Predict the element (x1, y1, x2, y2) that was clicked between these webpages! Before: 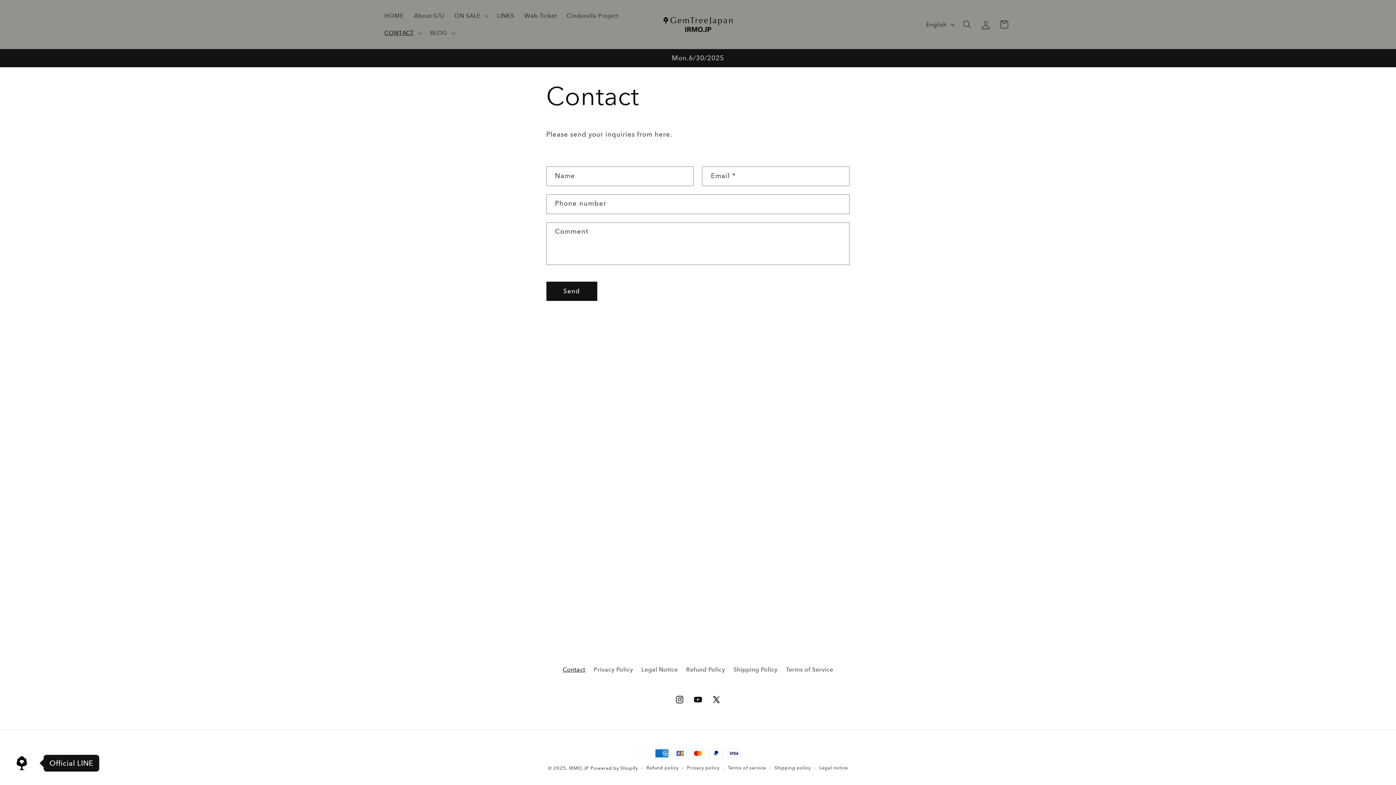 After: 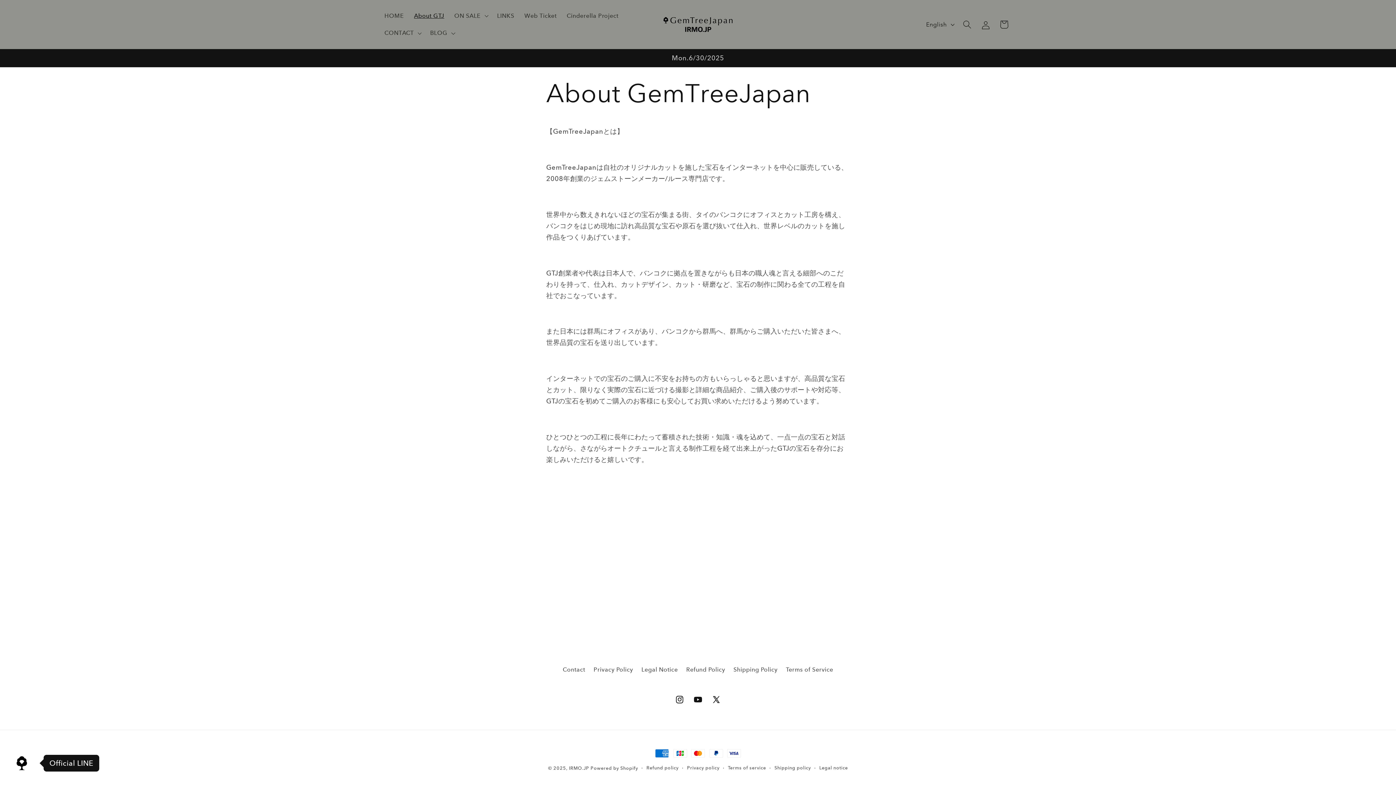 Action: label: About GTJ bbox: (409, 7, 449, 24)